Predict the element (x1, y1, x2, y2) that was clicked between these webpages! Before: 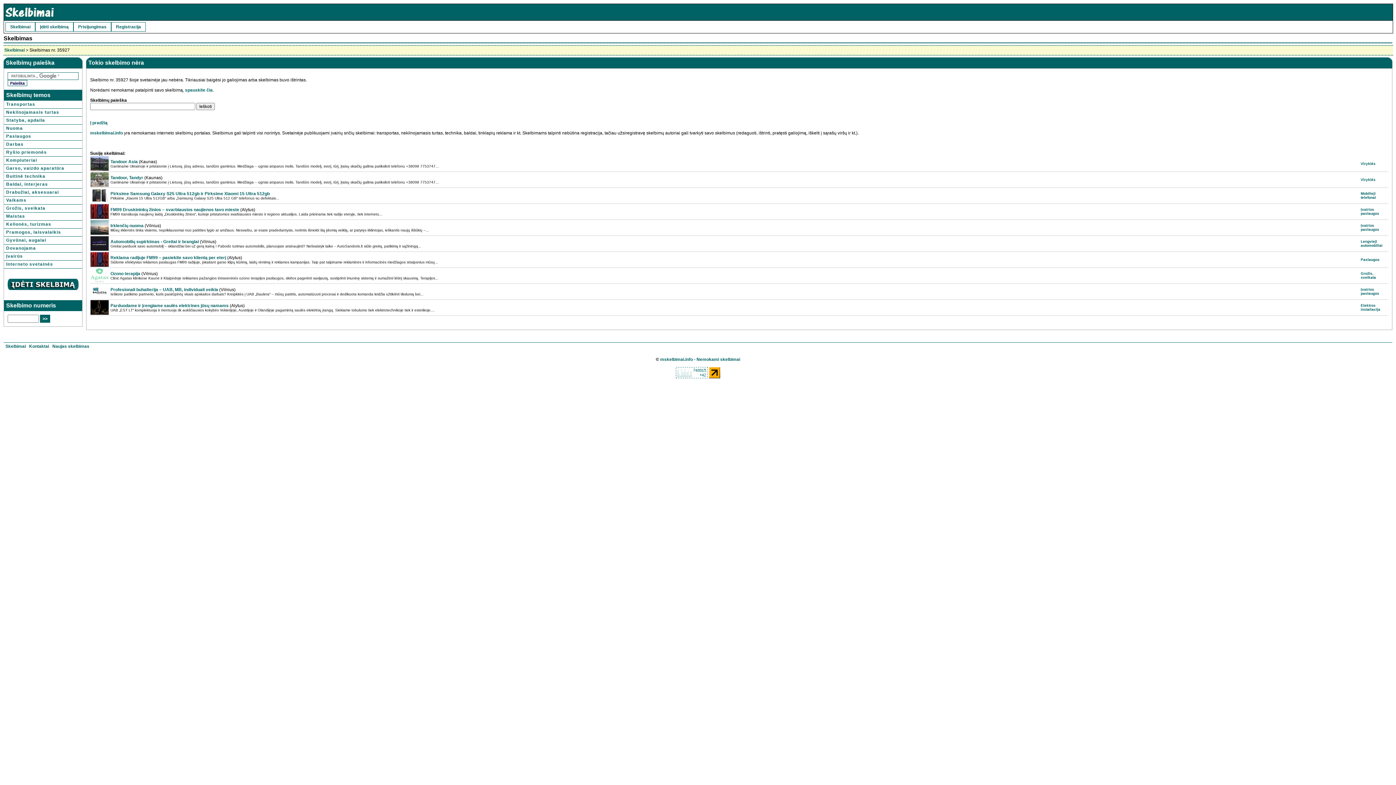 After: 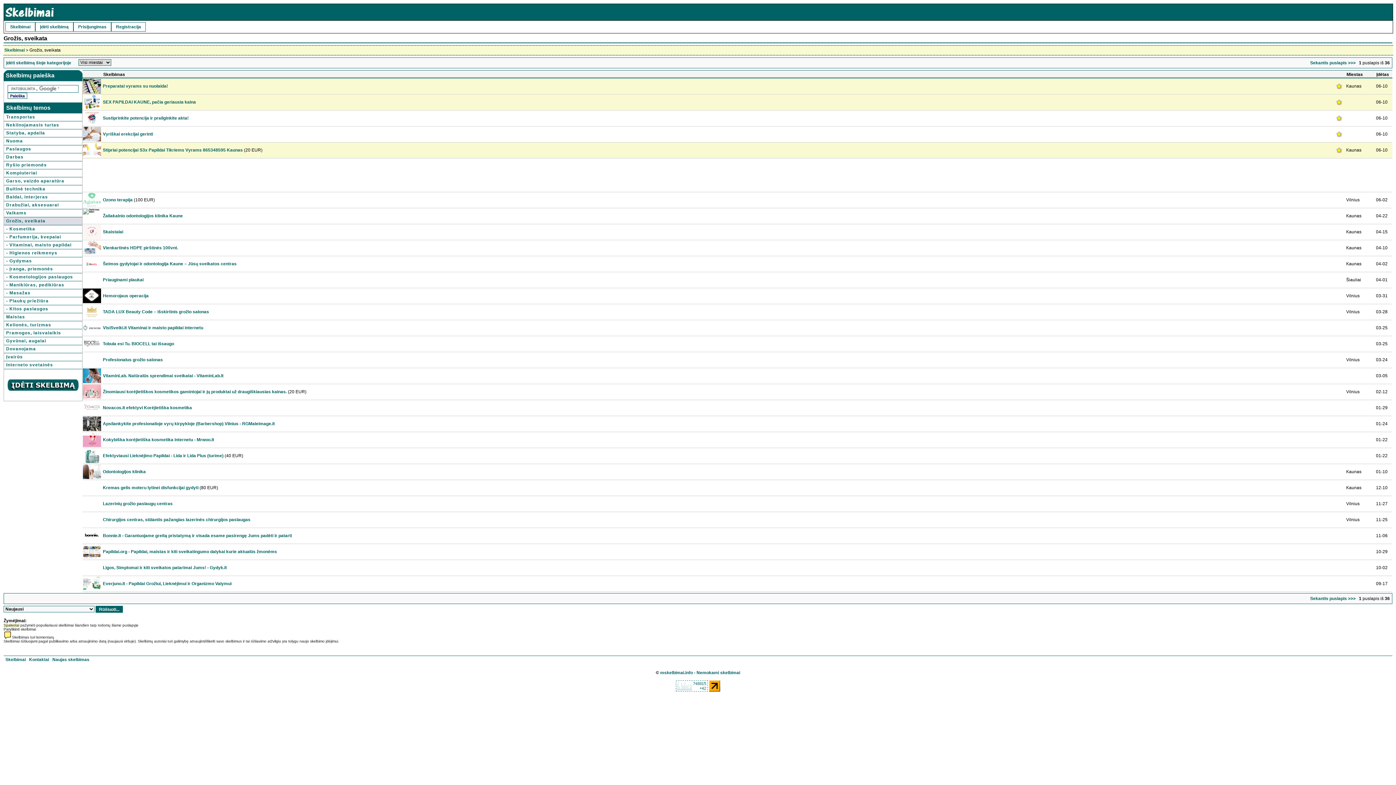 Action: label: Grožis, sveikata bbox: (4, 204, 82, 212)